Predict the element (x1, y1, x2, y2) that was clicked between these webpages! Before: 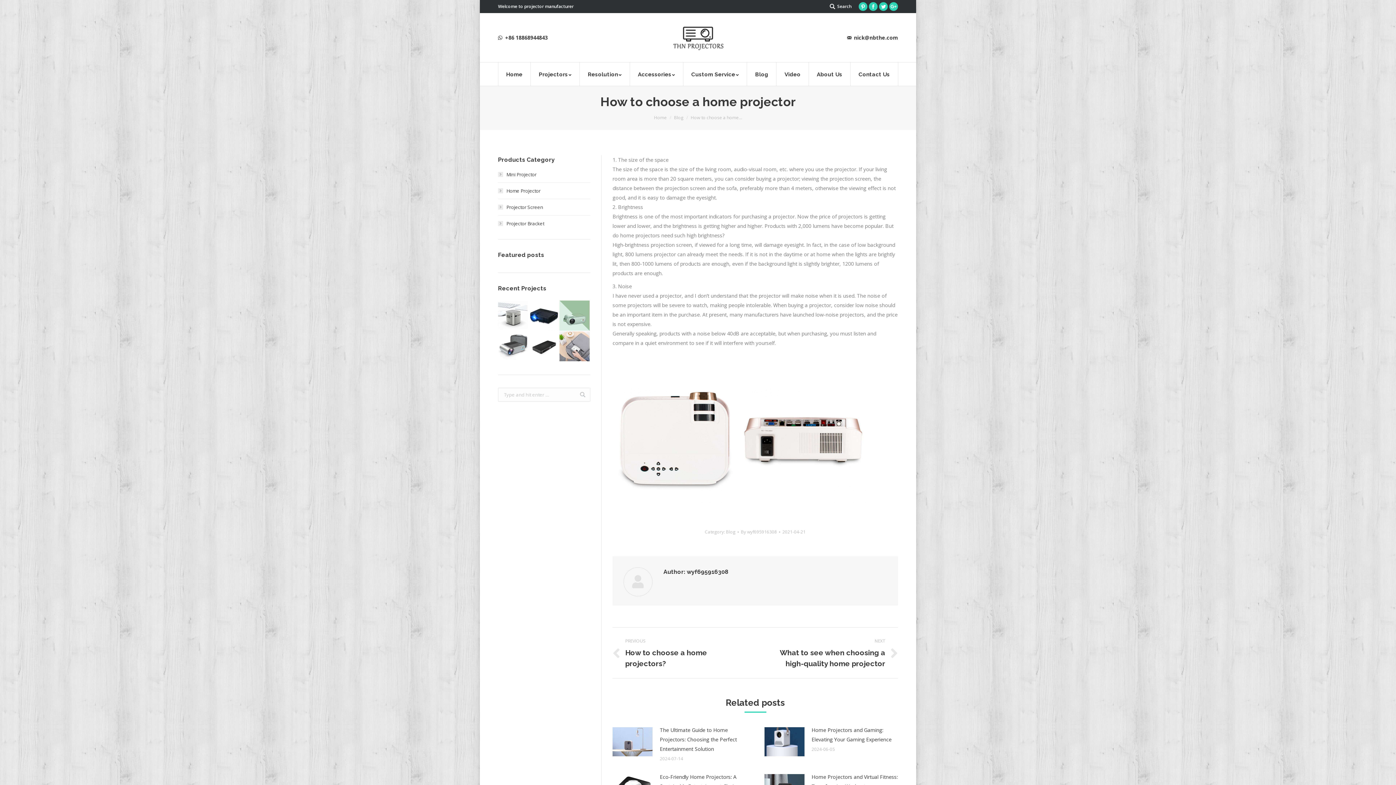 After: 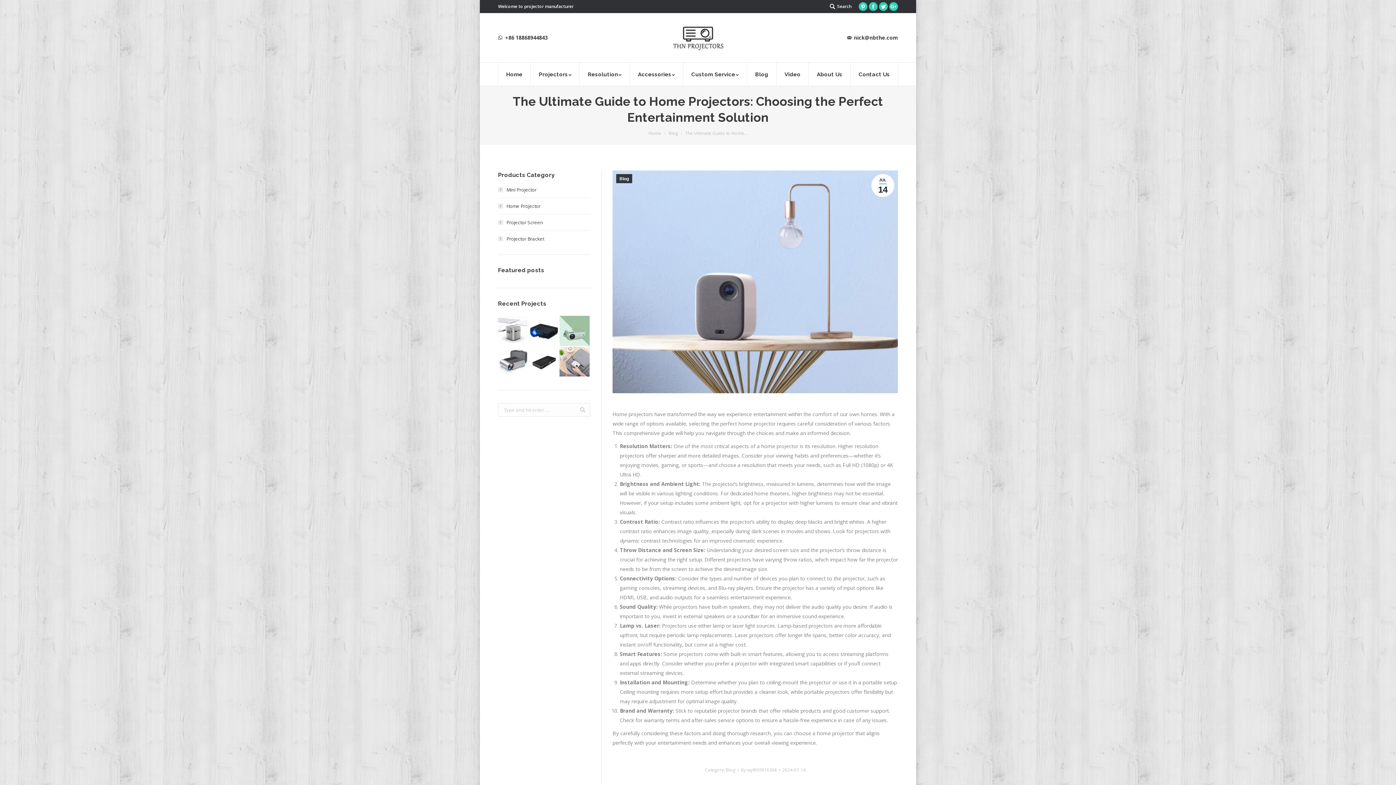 Action: label: The Ultimate Guide to Home Projectors: Choosing the Perfect Entertainment Solution bbox: (660, 725, 746, 754)